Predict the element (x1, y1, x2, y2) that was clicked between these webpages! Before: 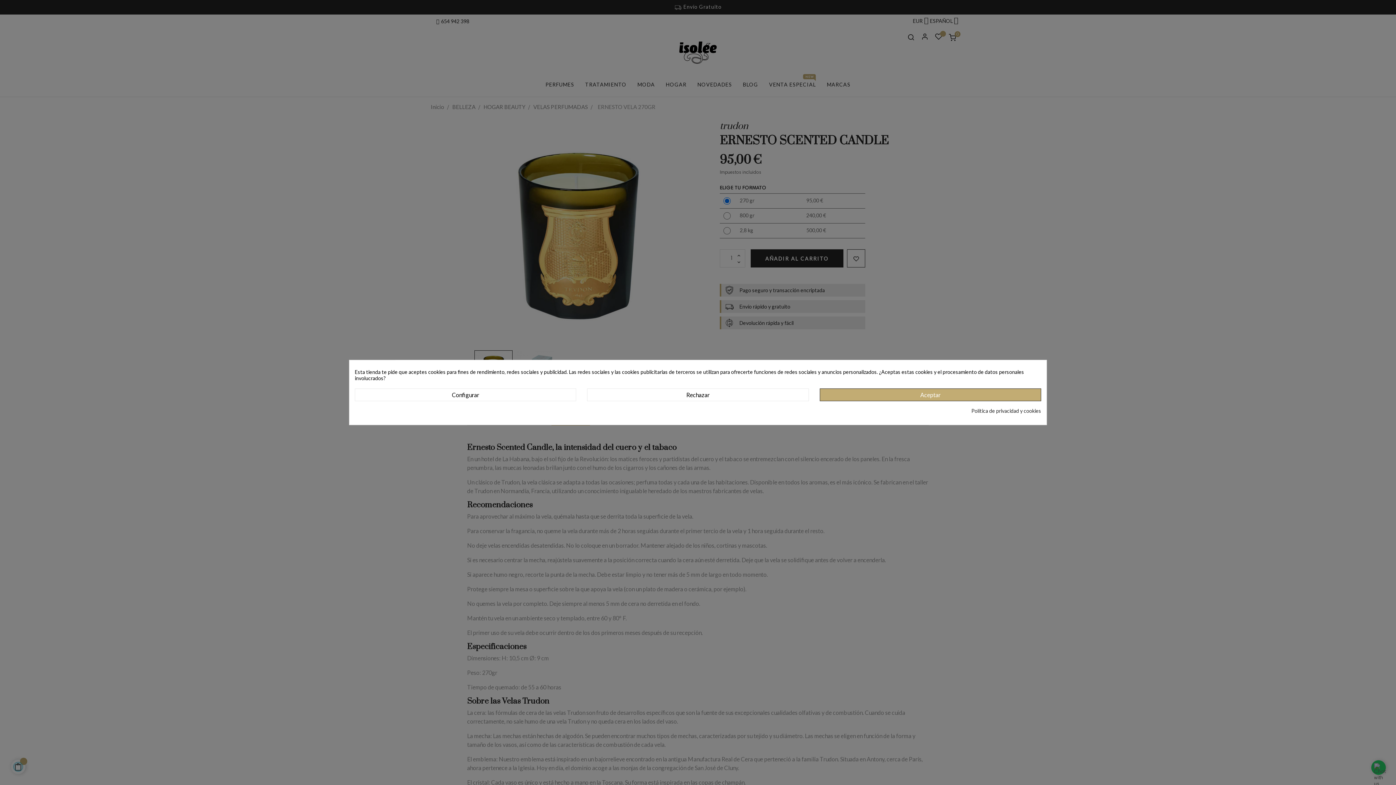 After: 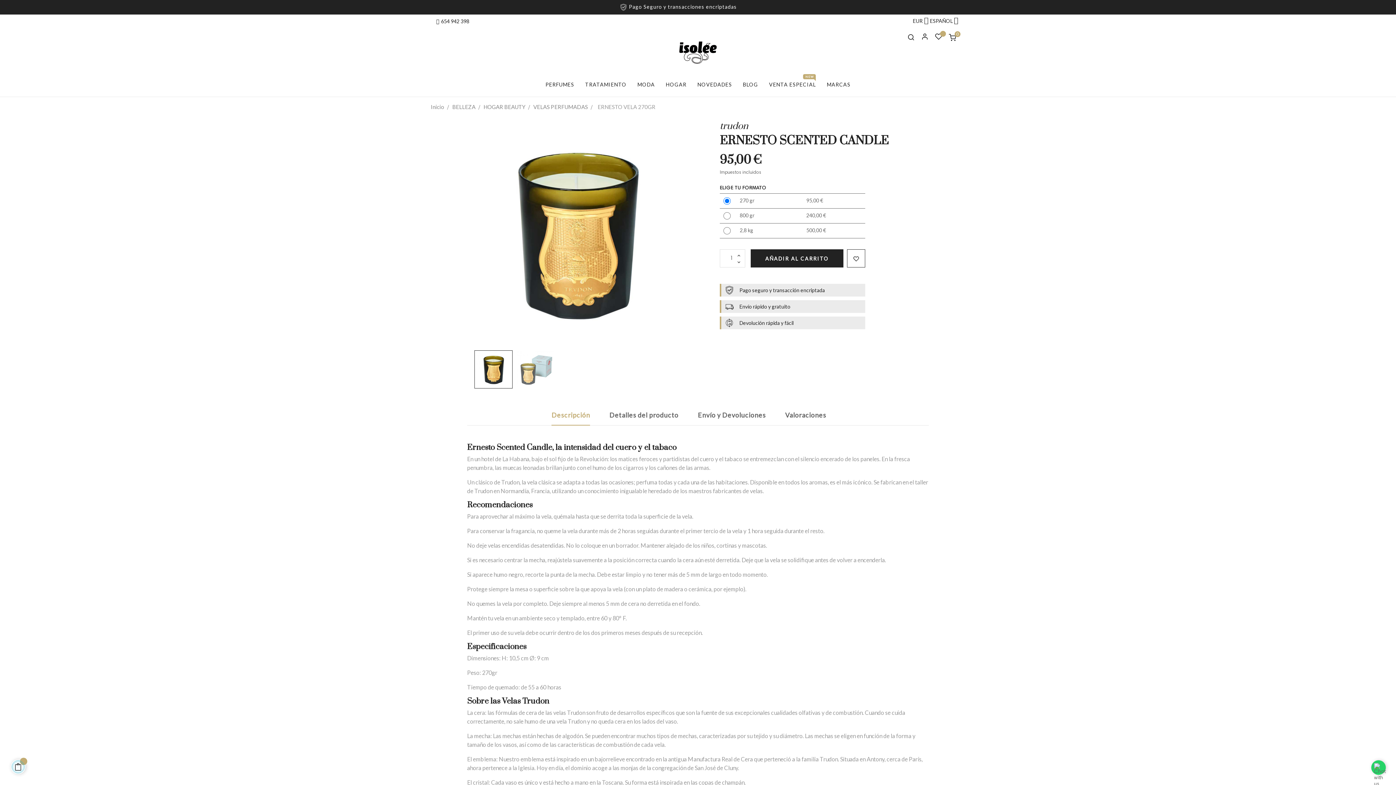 Action: bbox: (587, 388, 808, 401) label: Rechazar